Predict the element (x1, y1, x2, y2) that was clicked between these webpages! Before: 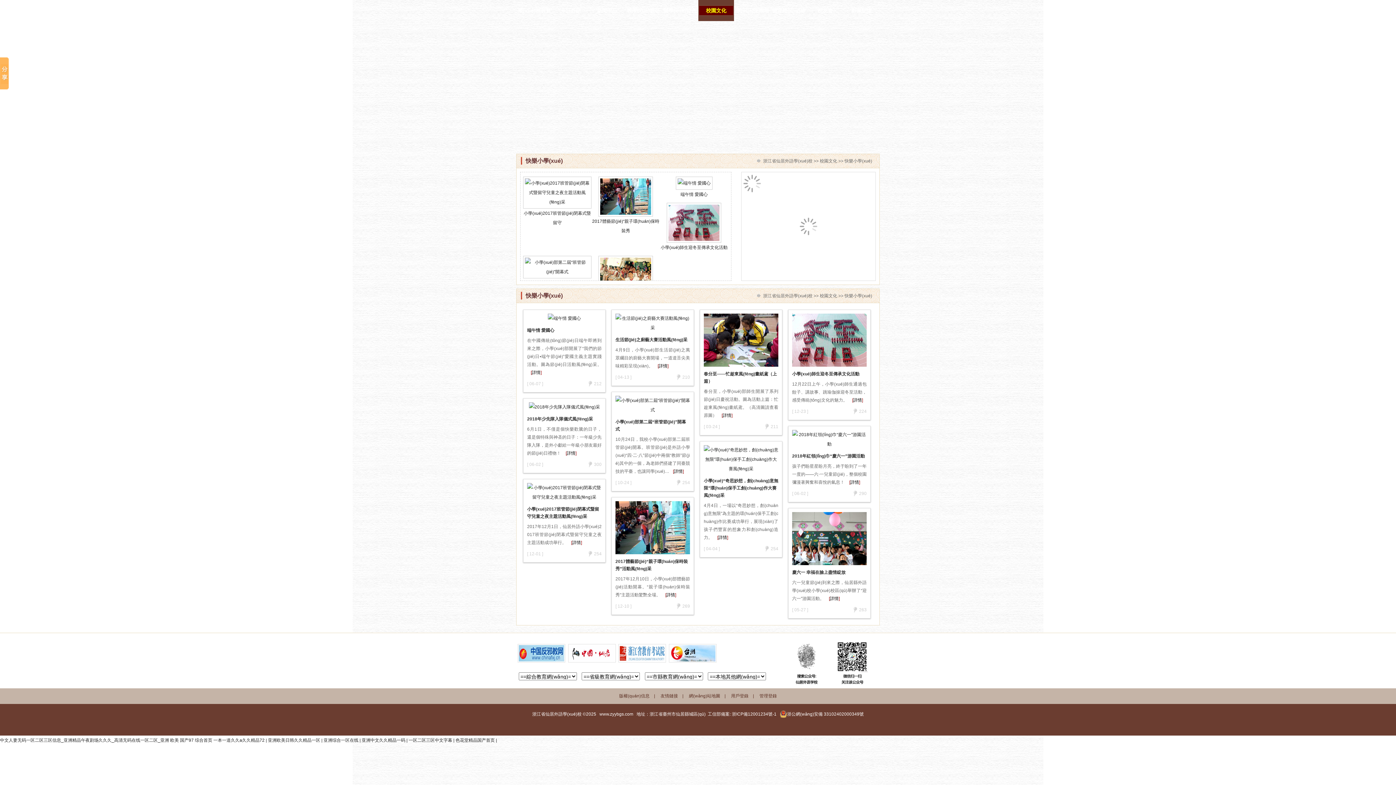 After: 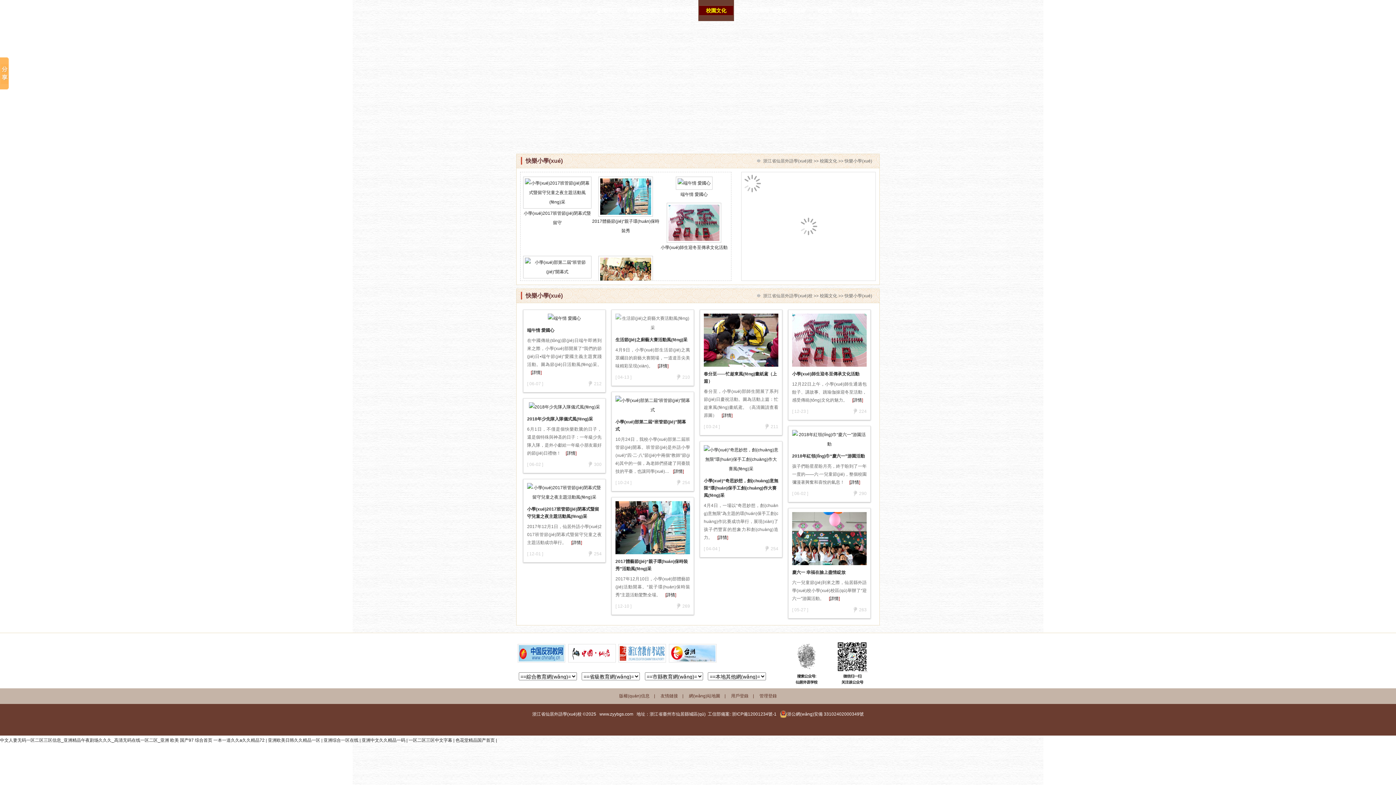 Action: bbox: (615, 336, 690, 343) label: 生活節(jié)之廚藝大賽活動風(fēng)采